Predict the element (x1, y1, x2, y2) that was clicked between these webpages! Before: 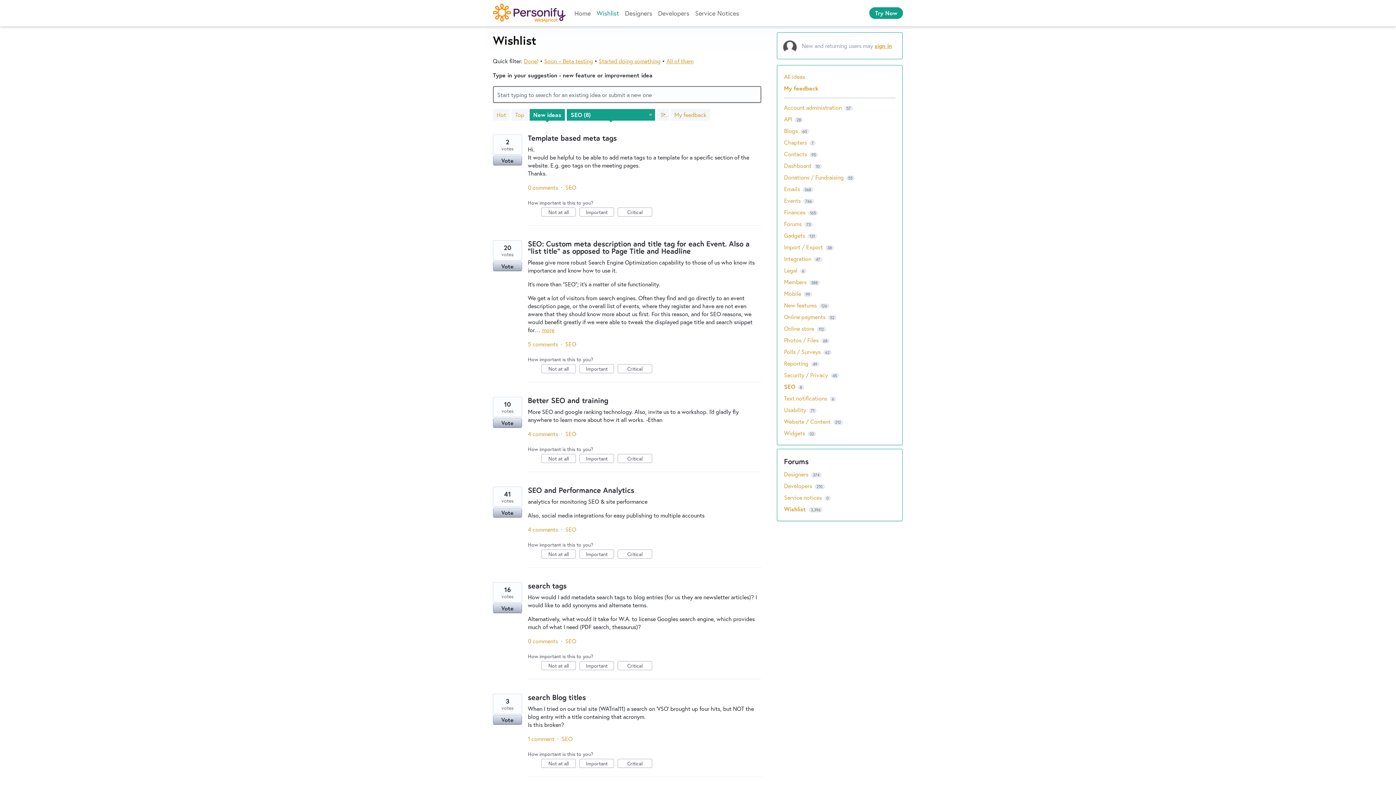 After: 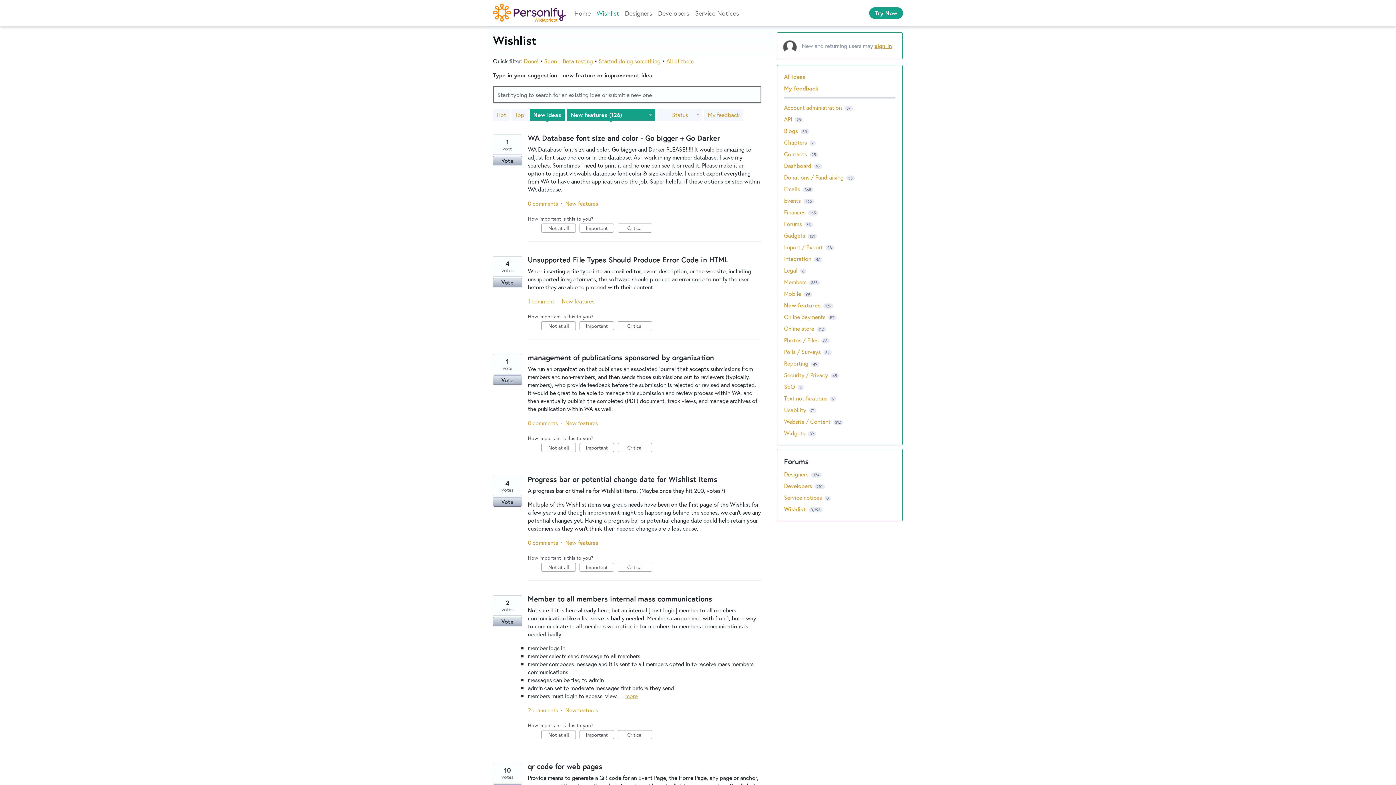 Action: label: New features bbox: (784, 301, 816, 309)